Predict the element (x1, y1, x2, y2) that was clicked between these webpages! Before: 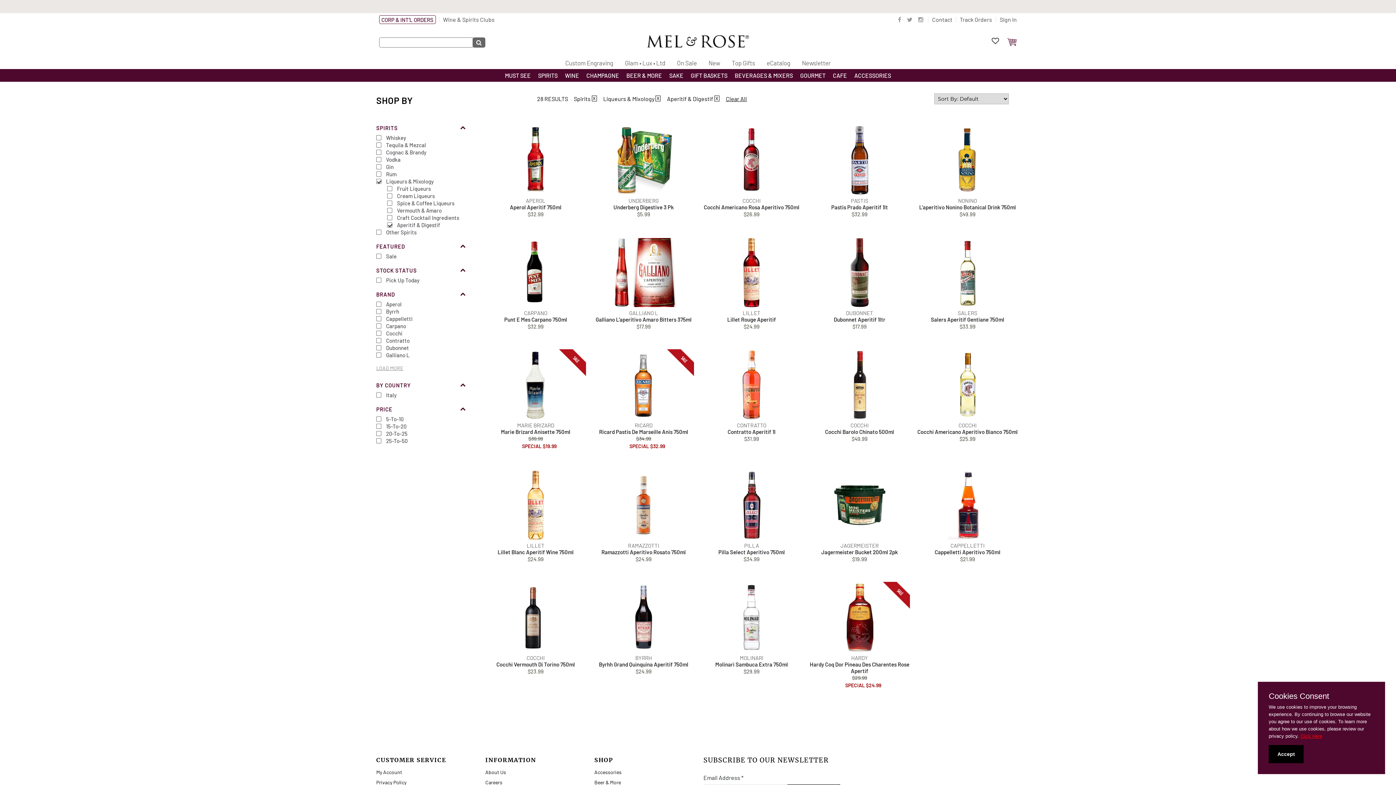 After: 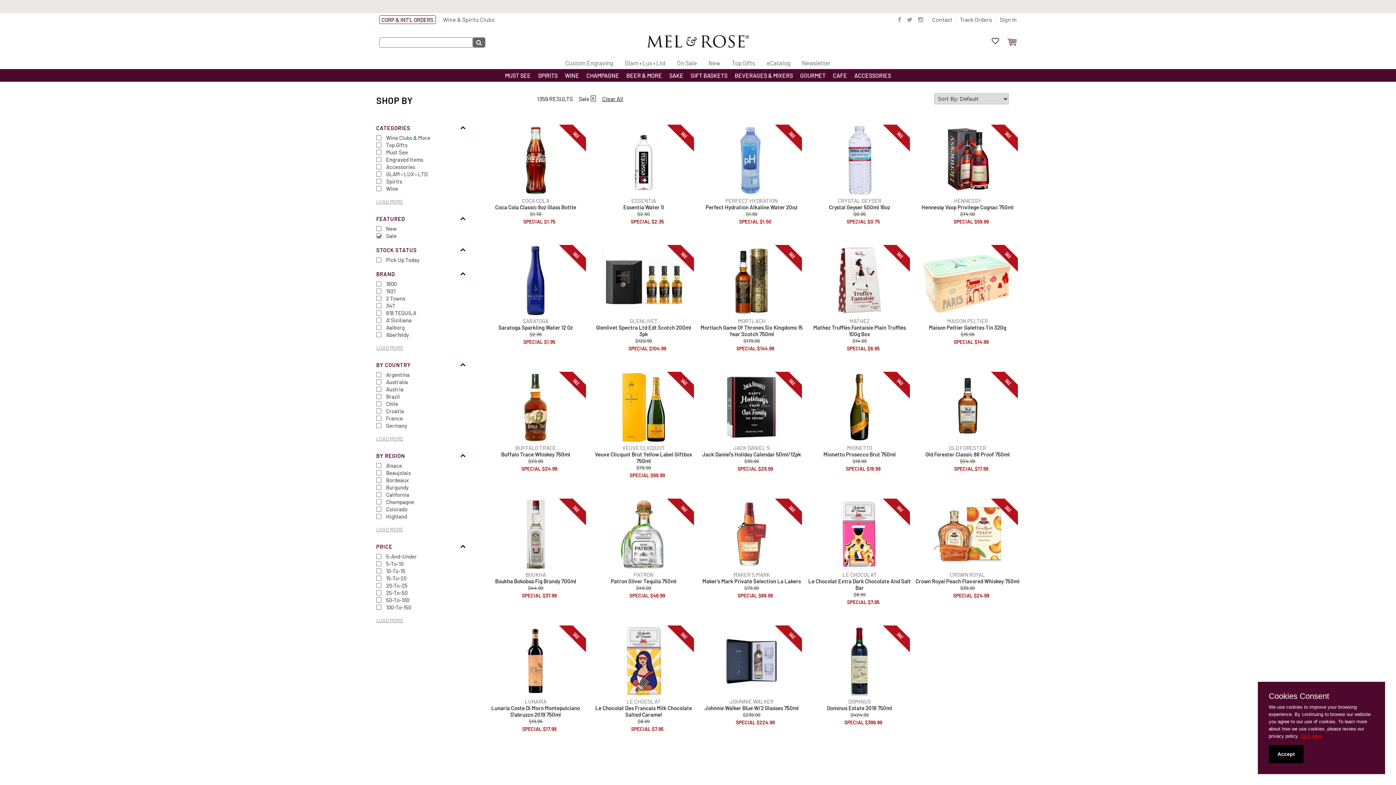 Action: label: On Sale bbox: (671, 59, 702, 66)